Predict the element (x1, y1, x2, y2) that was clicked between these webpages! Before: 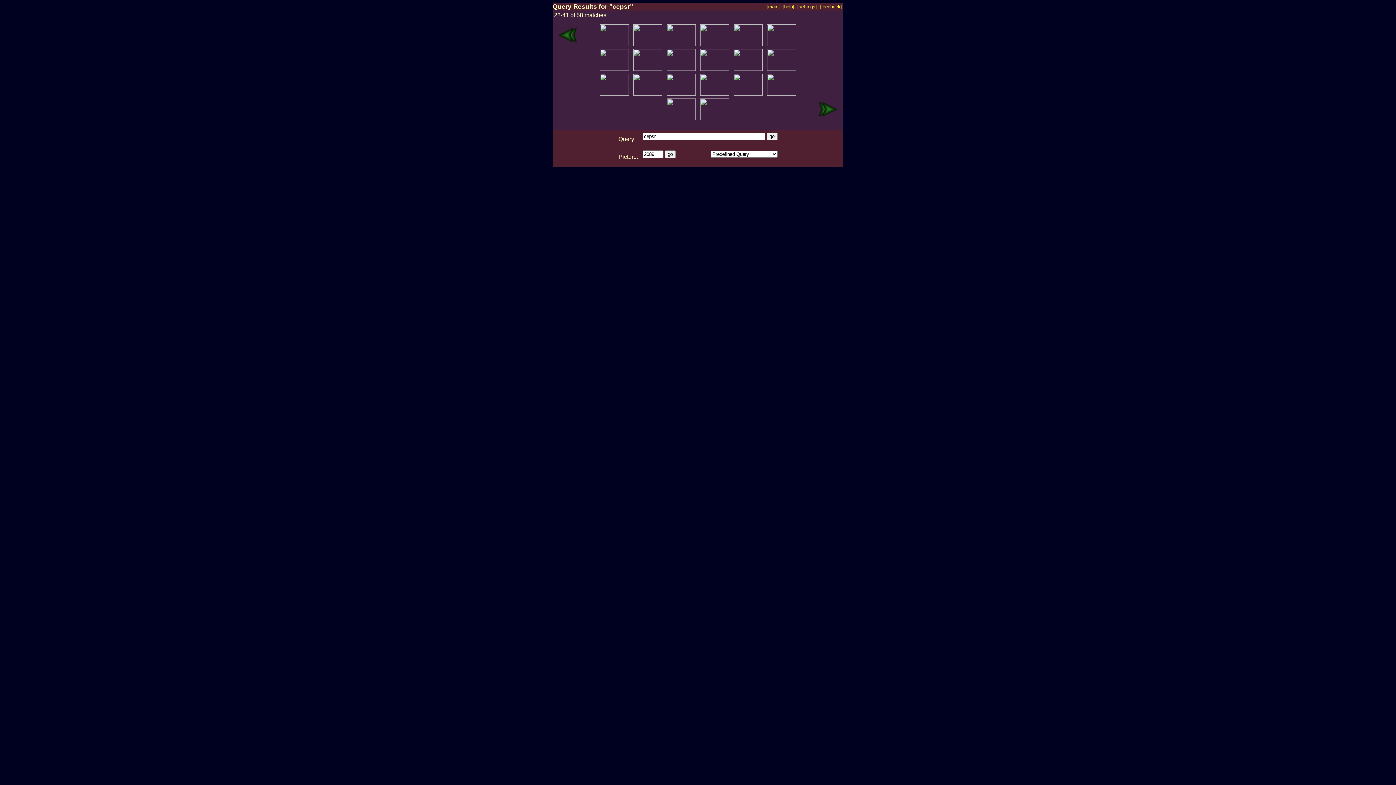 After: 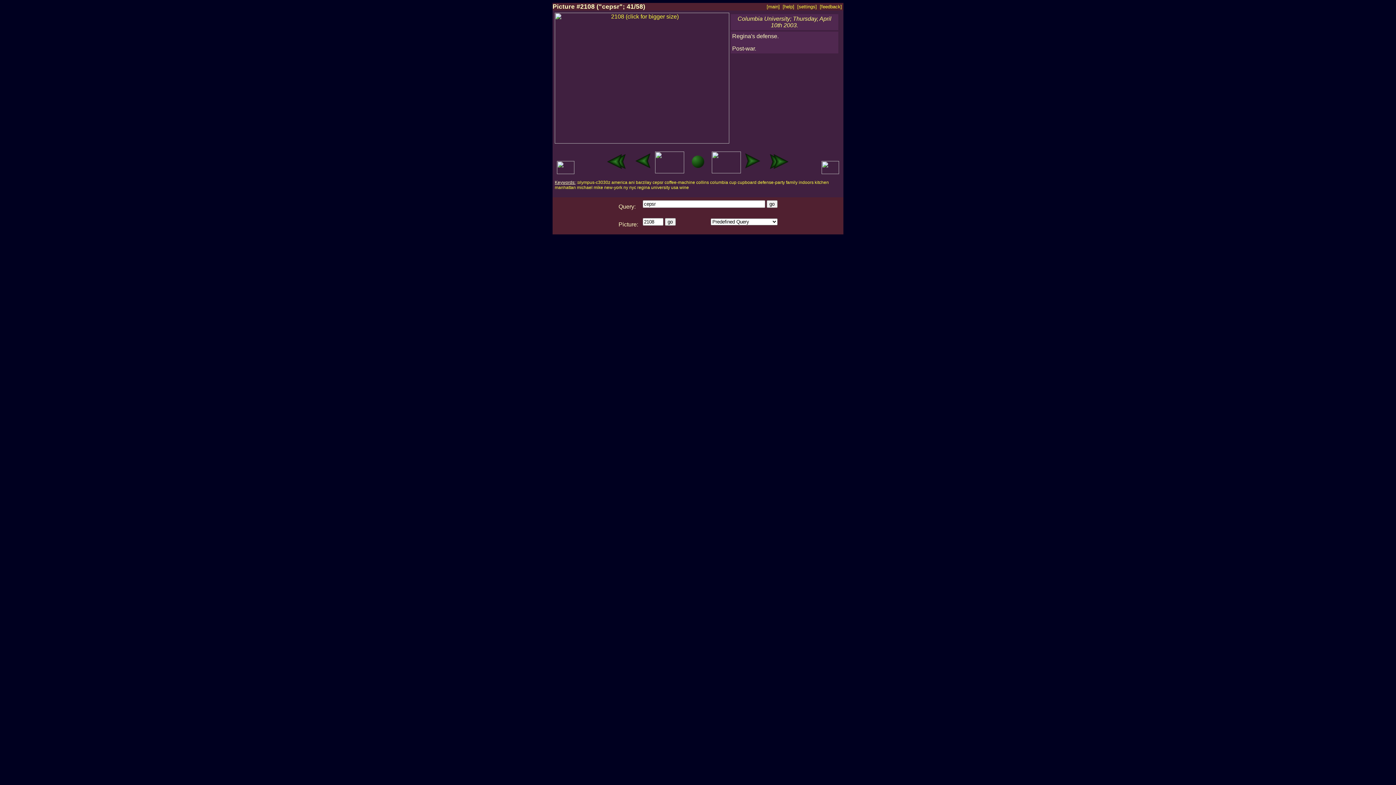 Action: bbox: (698, 115, 730, 121)